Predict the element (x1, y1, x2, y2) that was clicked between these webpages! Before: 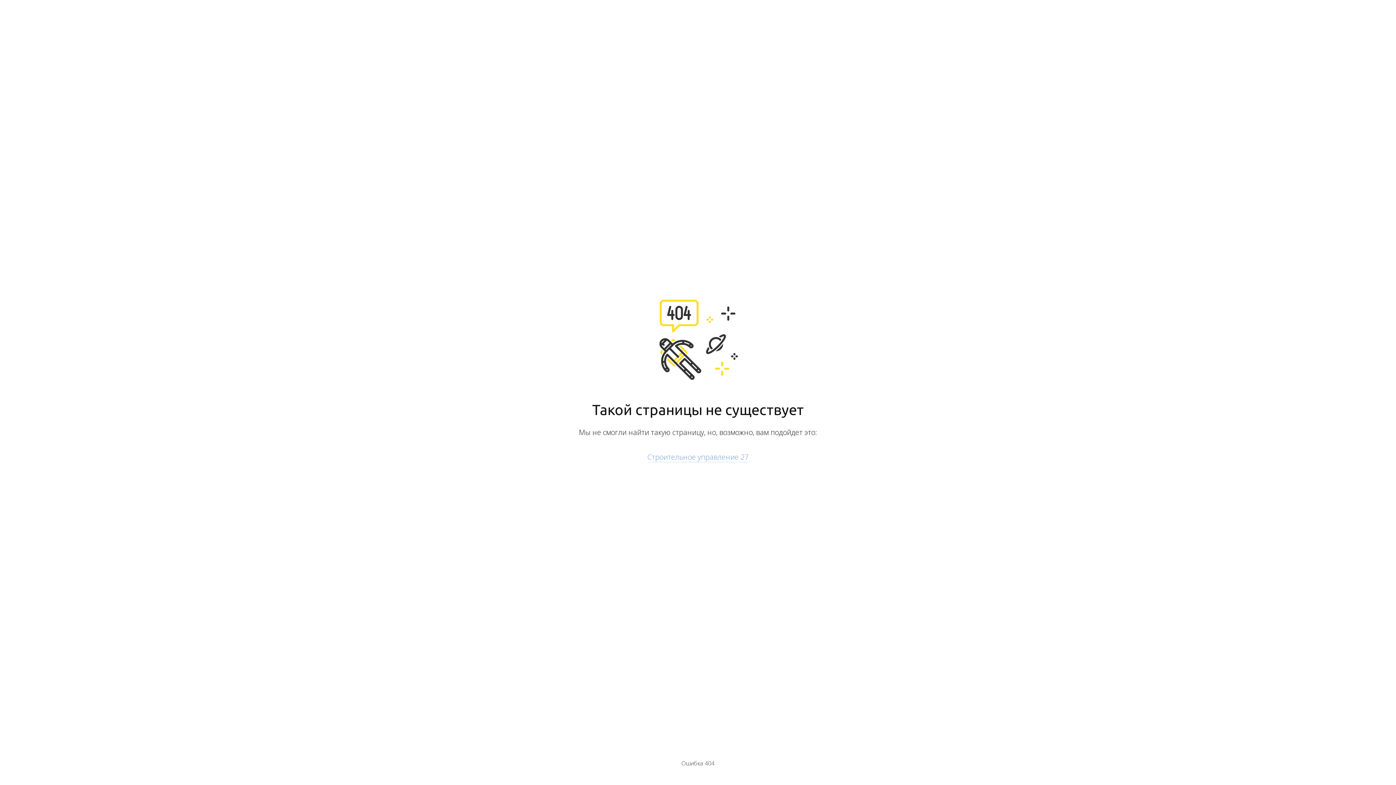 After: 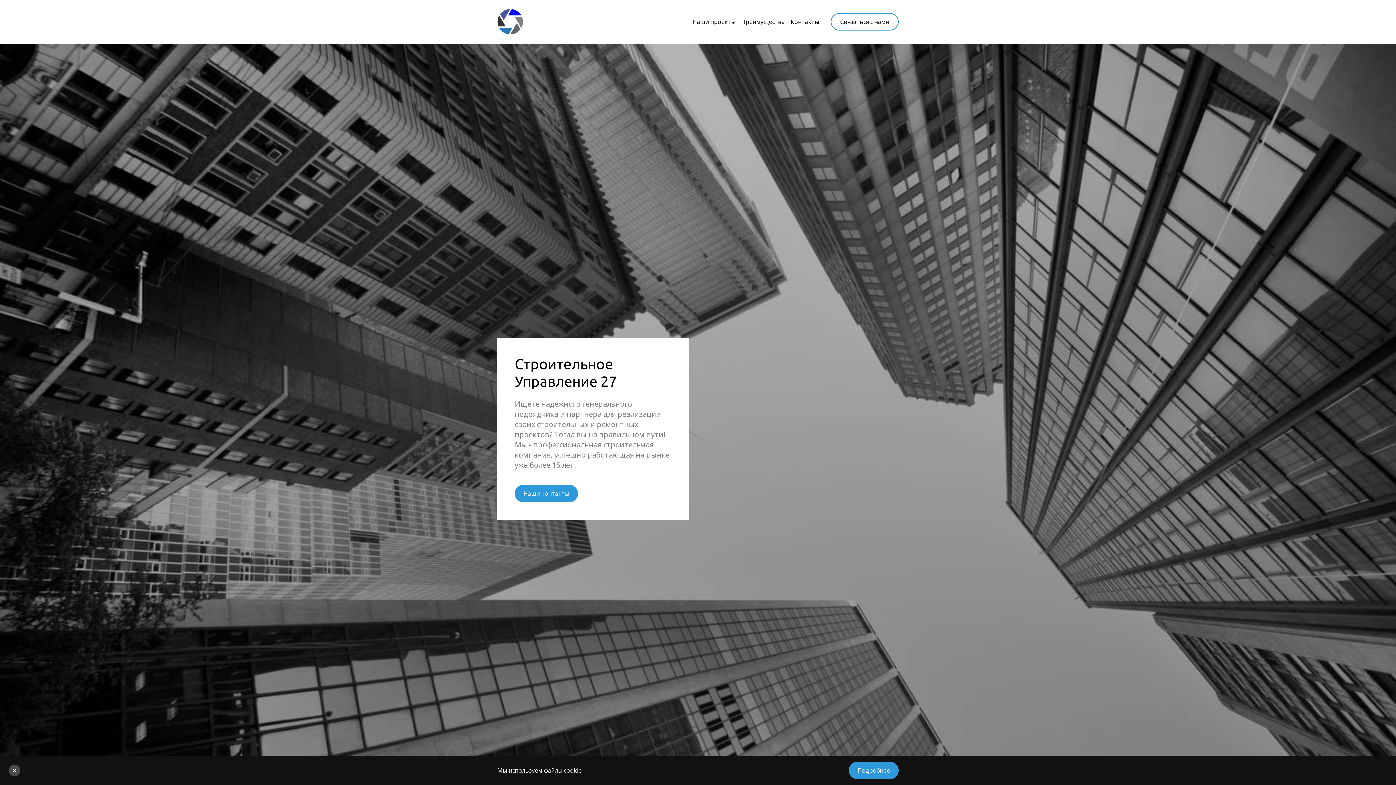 Action: bbox: (647, 452, 748, 462) label: Строительное управление 27